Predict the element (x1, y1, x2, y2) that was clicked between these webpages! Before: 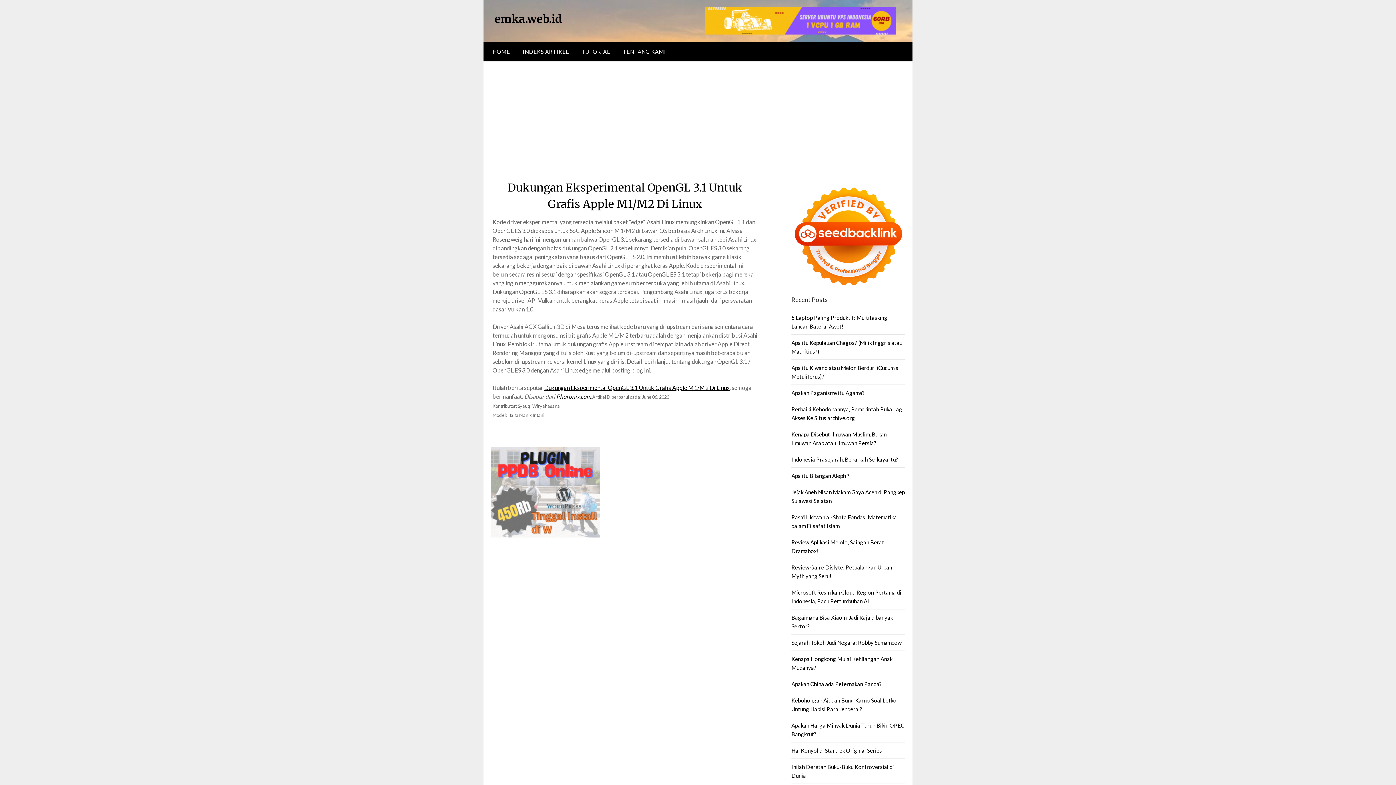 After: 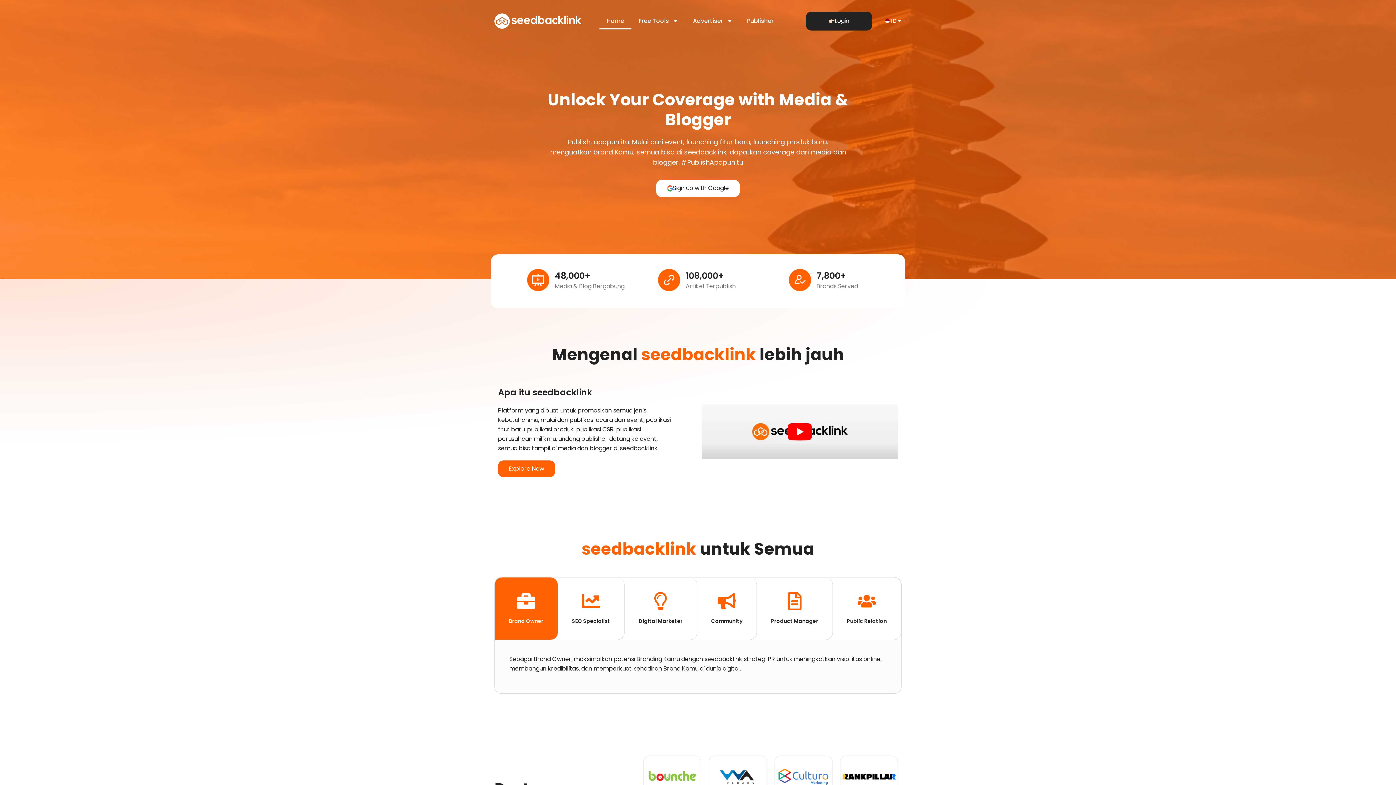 Action: bbox: (791, 288, 905, 294)